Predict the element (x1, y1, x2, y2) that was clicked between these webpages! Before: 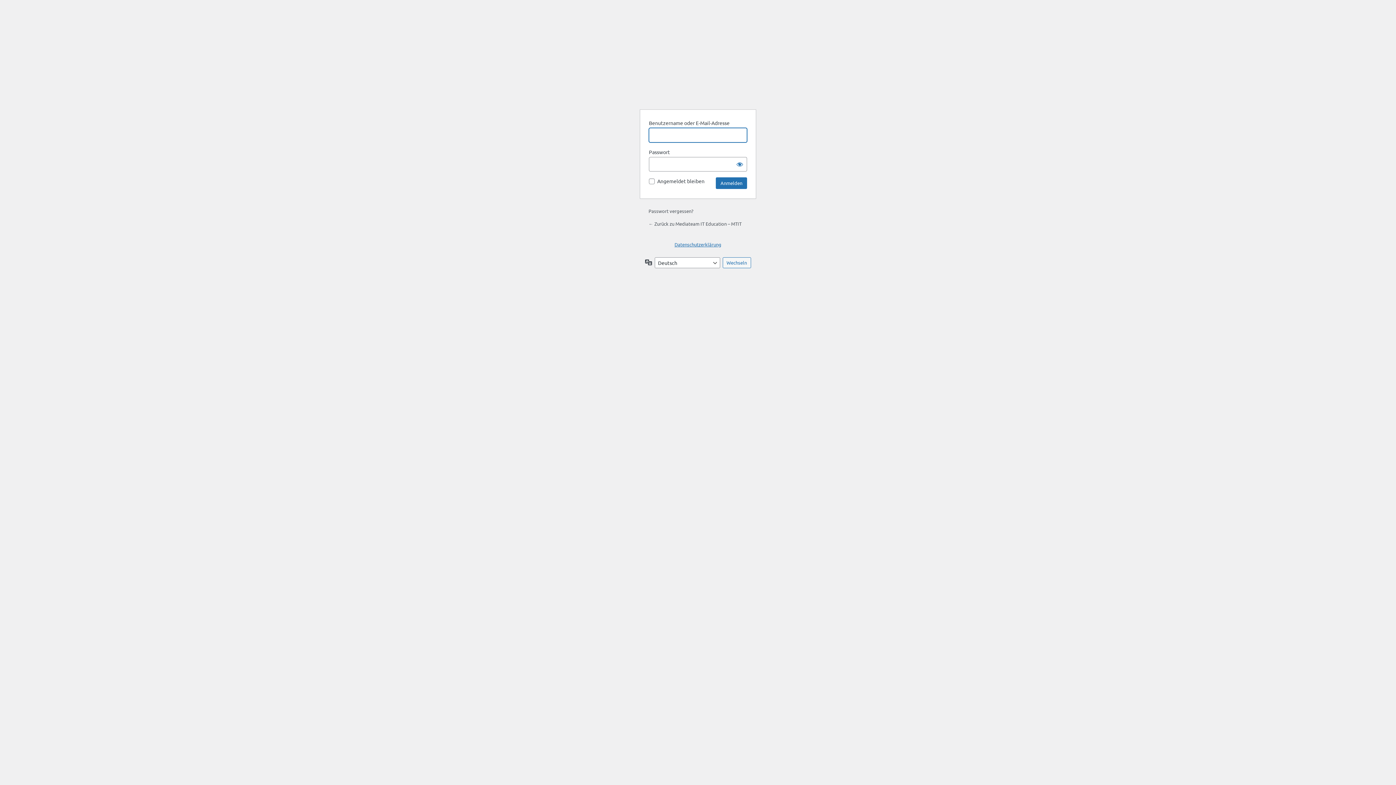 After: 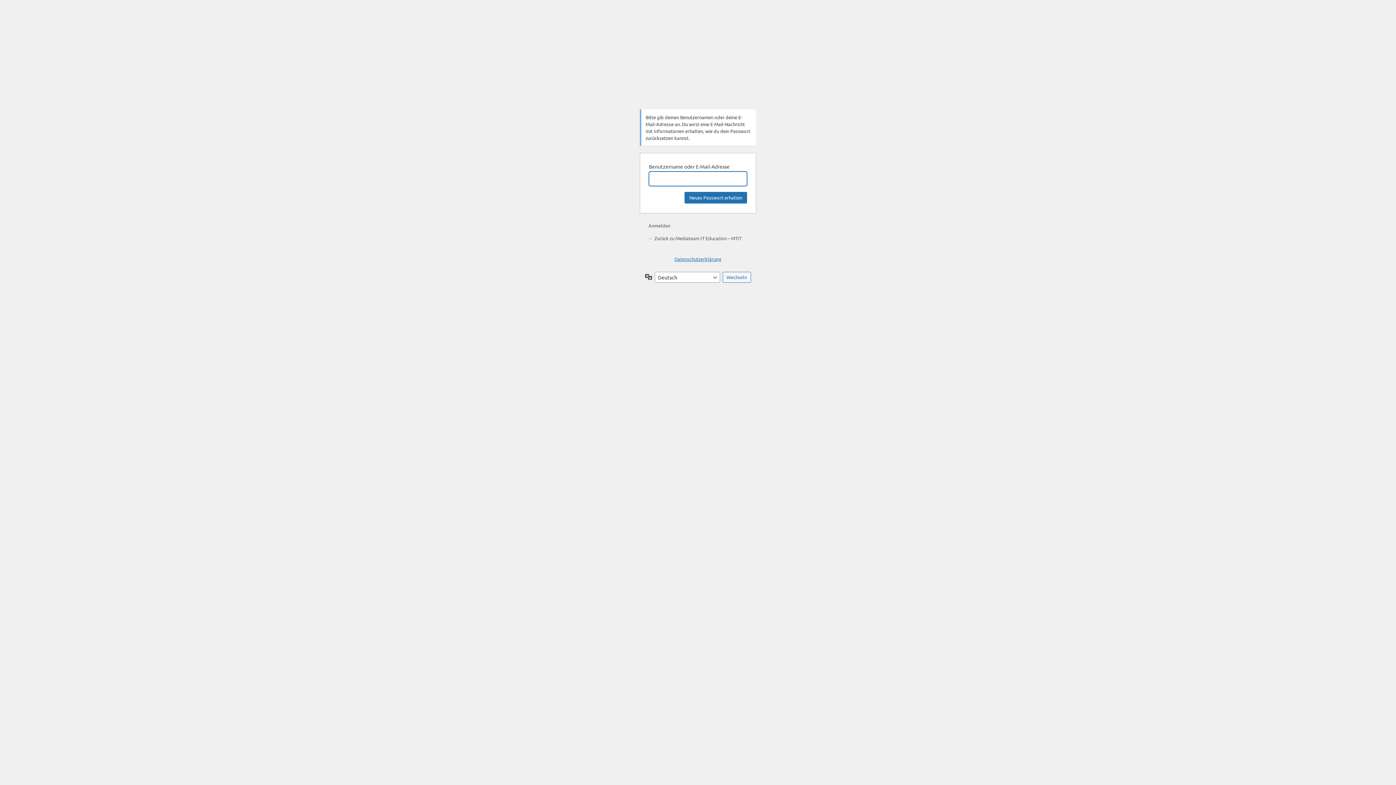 Action: label: Passwort vergessen? bbox: (648, 208, 693, 214)